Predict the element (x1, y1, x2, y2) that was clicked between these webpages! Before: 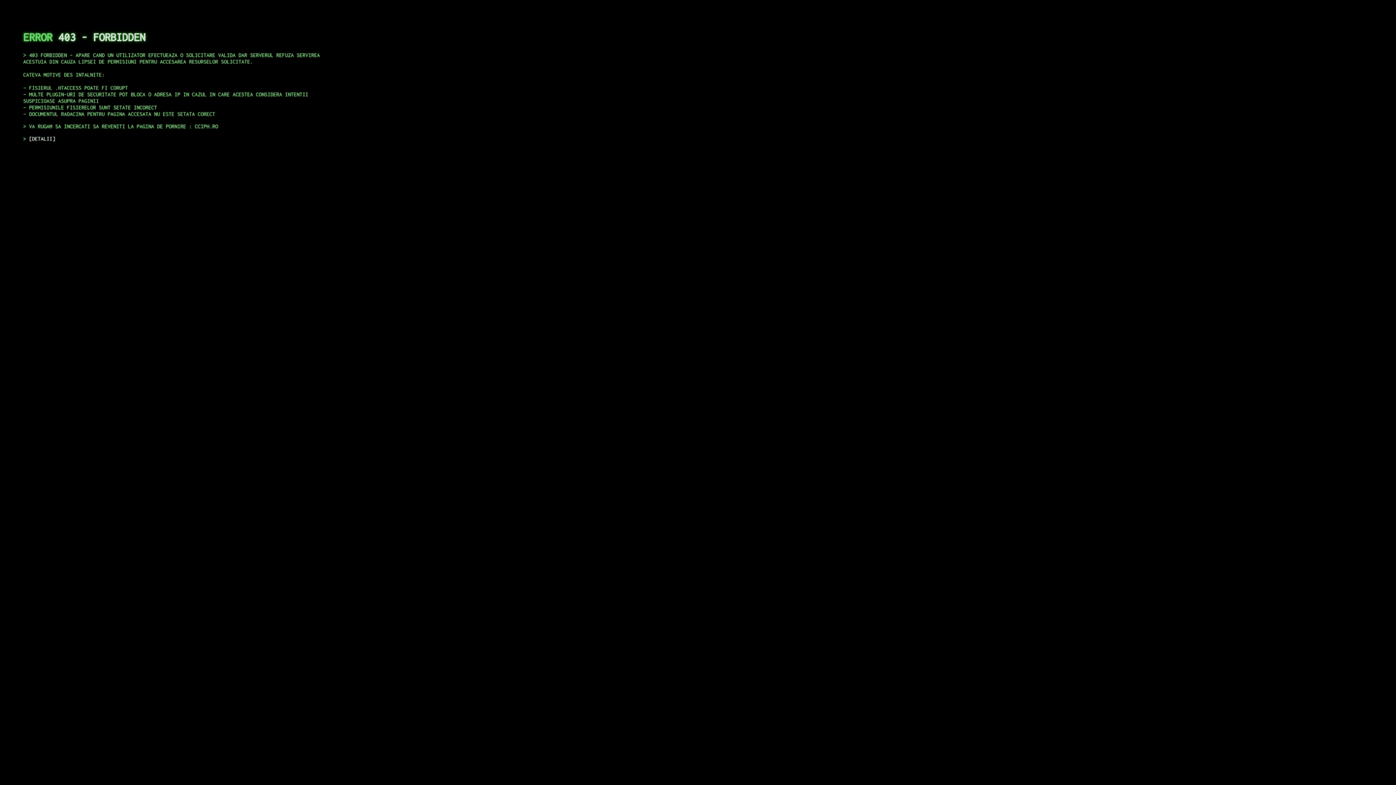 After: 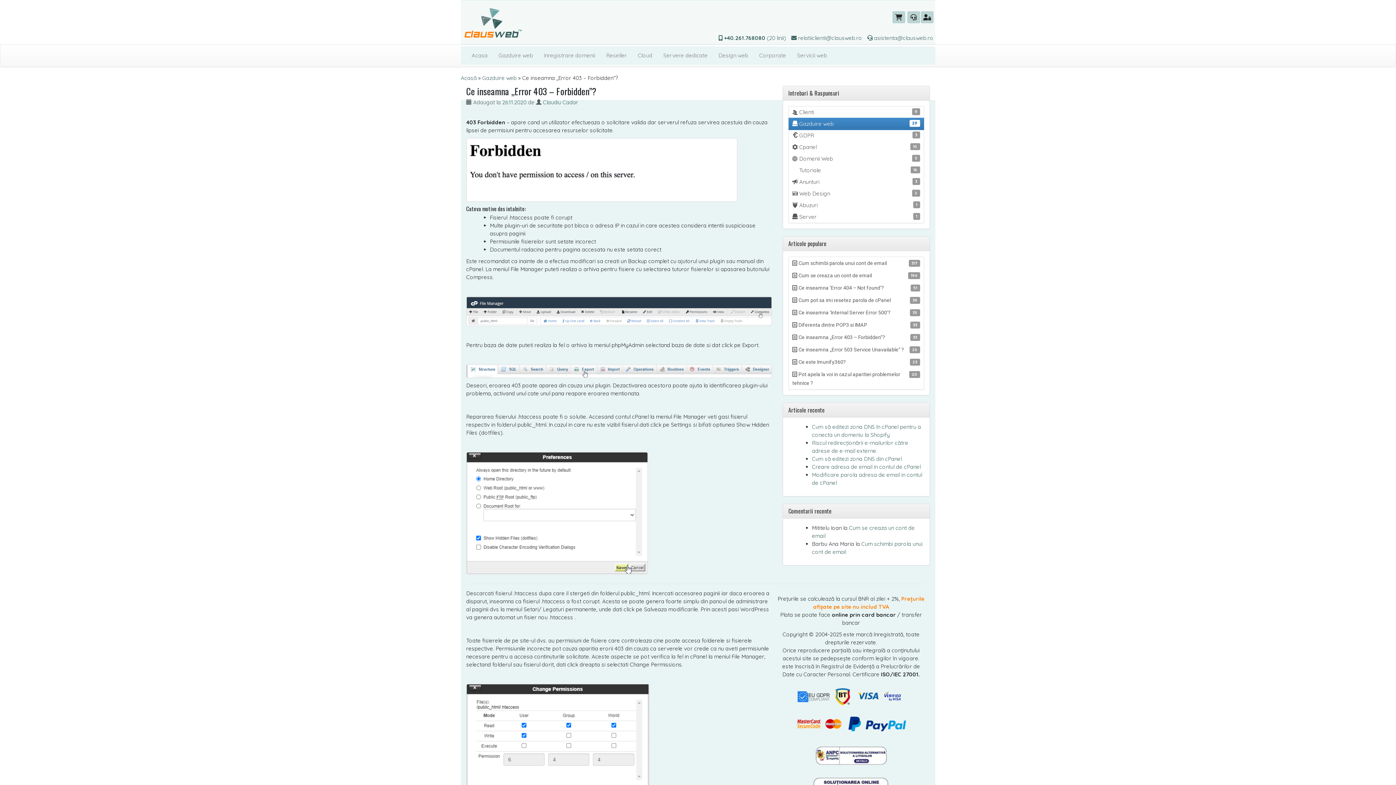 Action: label: DETALII bbox: (29, 135, 55, 141)